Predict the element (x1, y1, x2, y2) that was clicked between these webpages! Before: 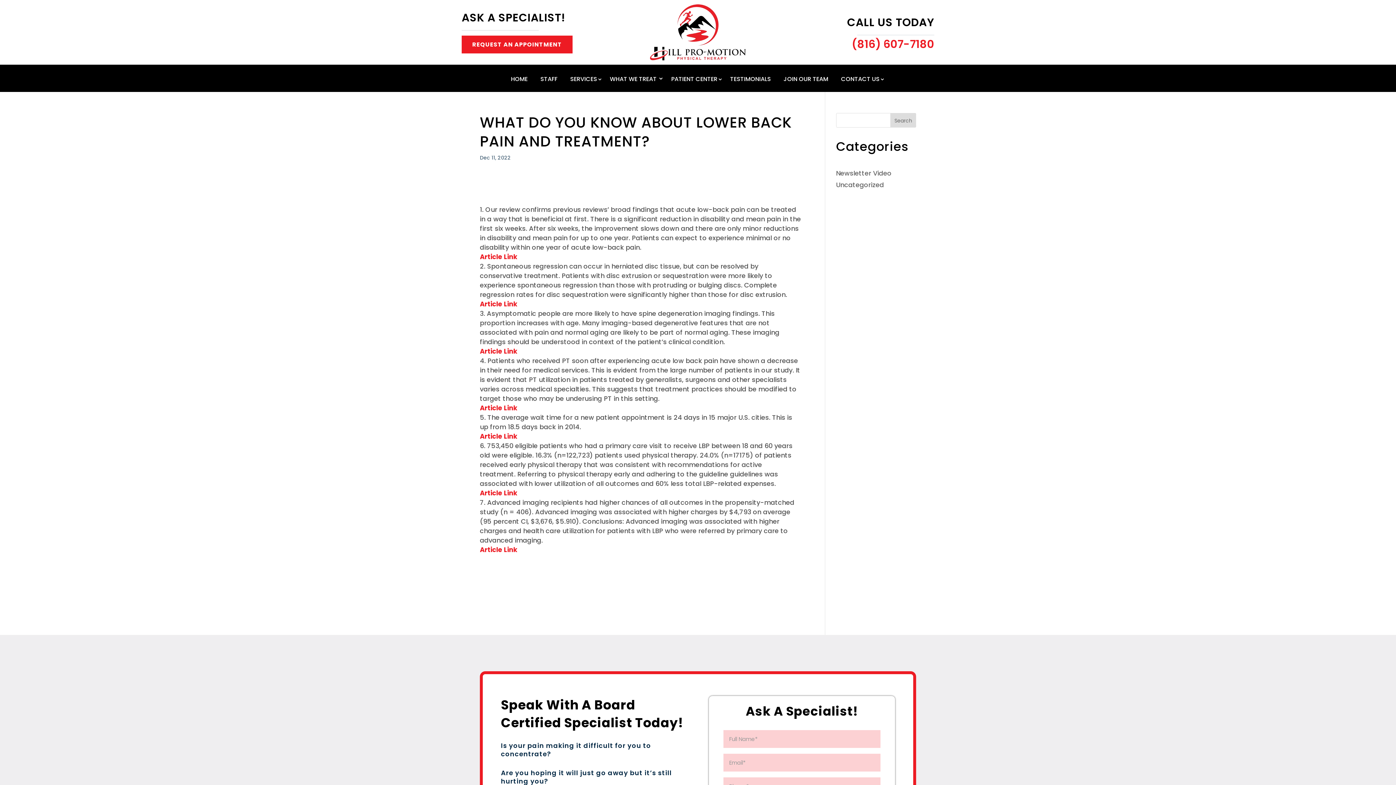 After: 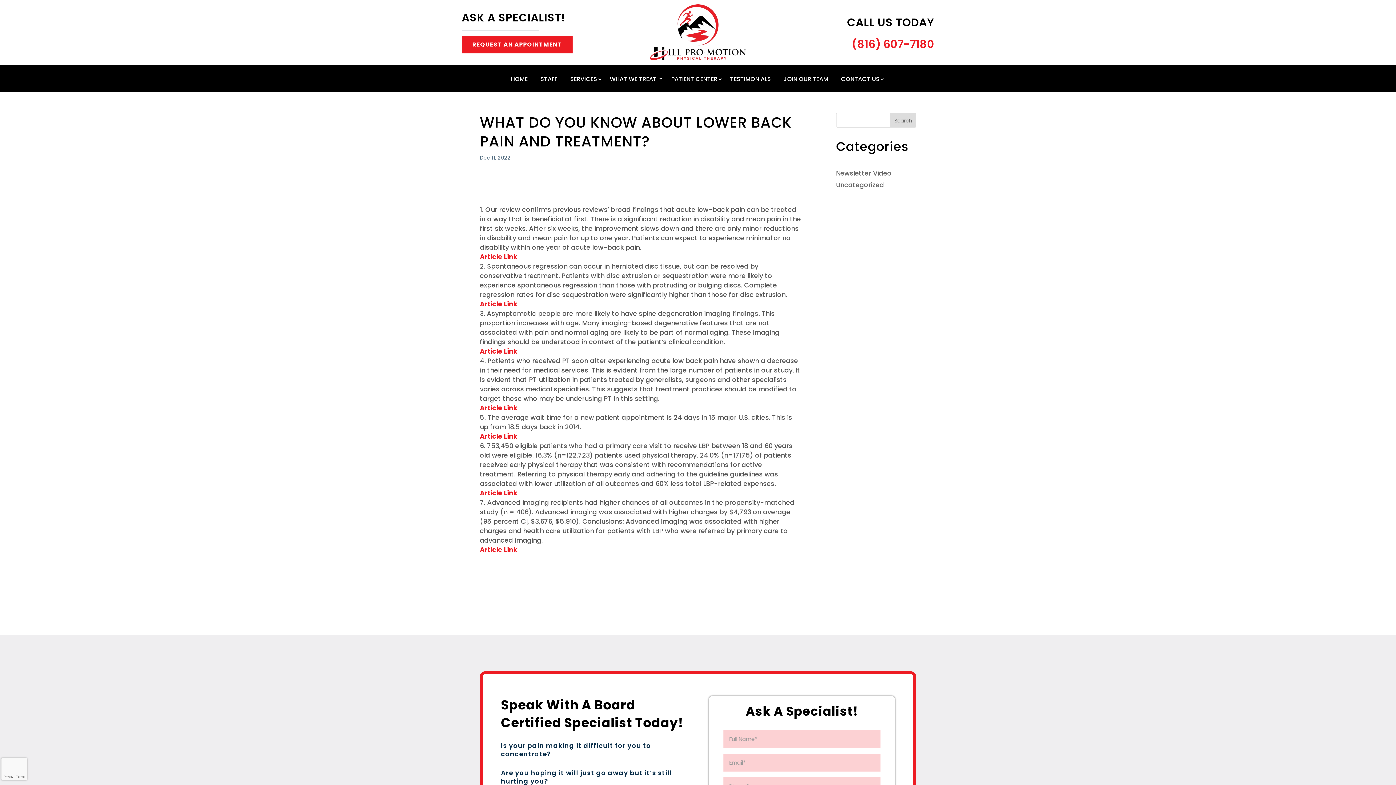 Action: label: Article Link bbox: (480, 299, 517, 308)